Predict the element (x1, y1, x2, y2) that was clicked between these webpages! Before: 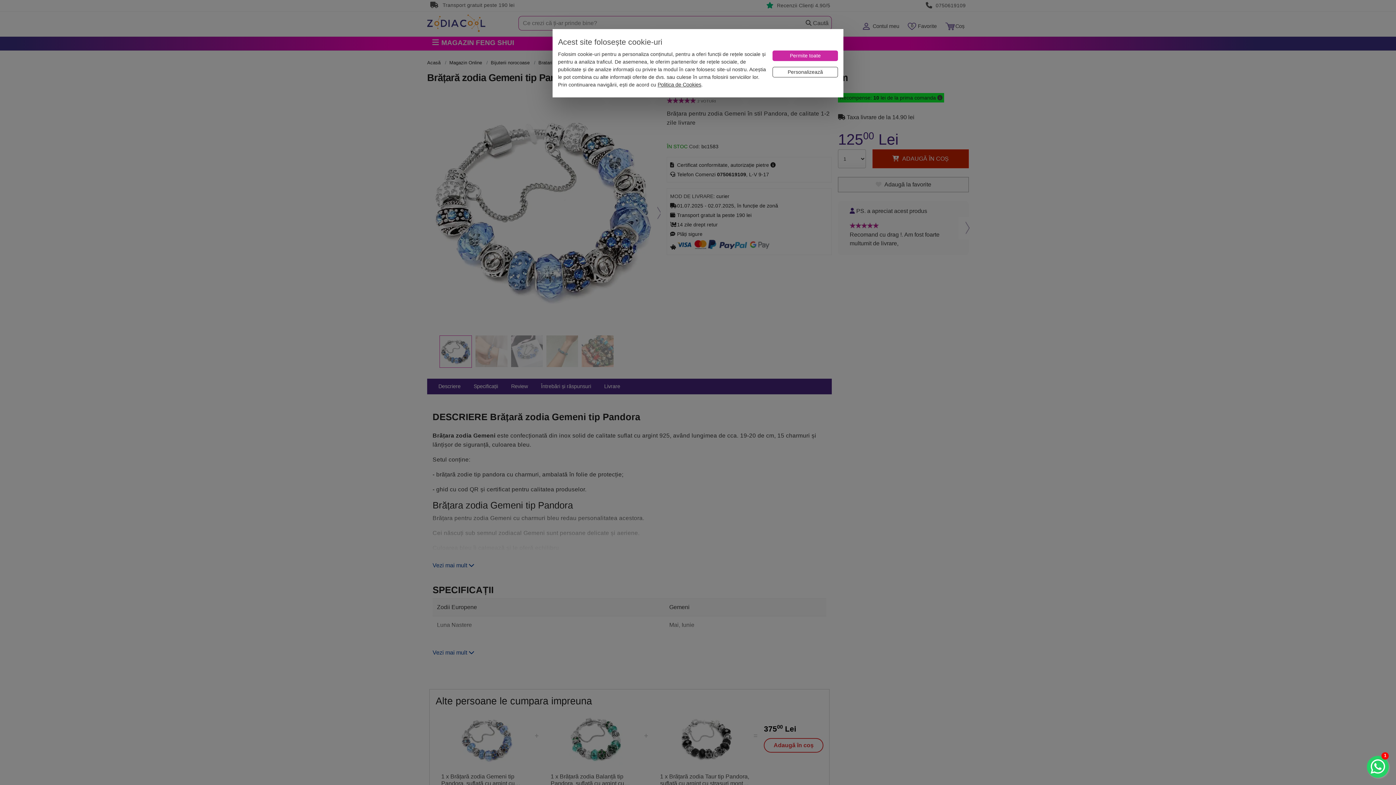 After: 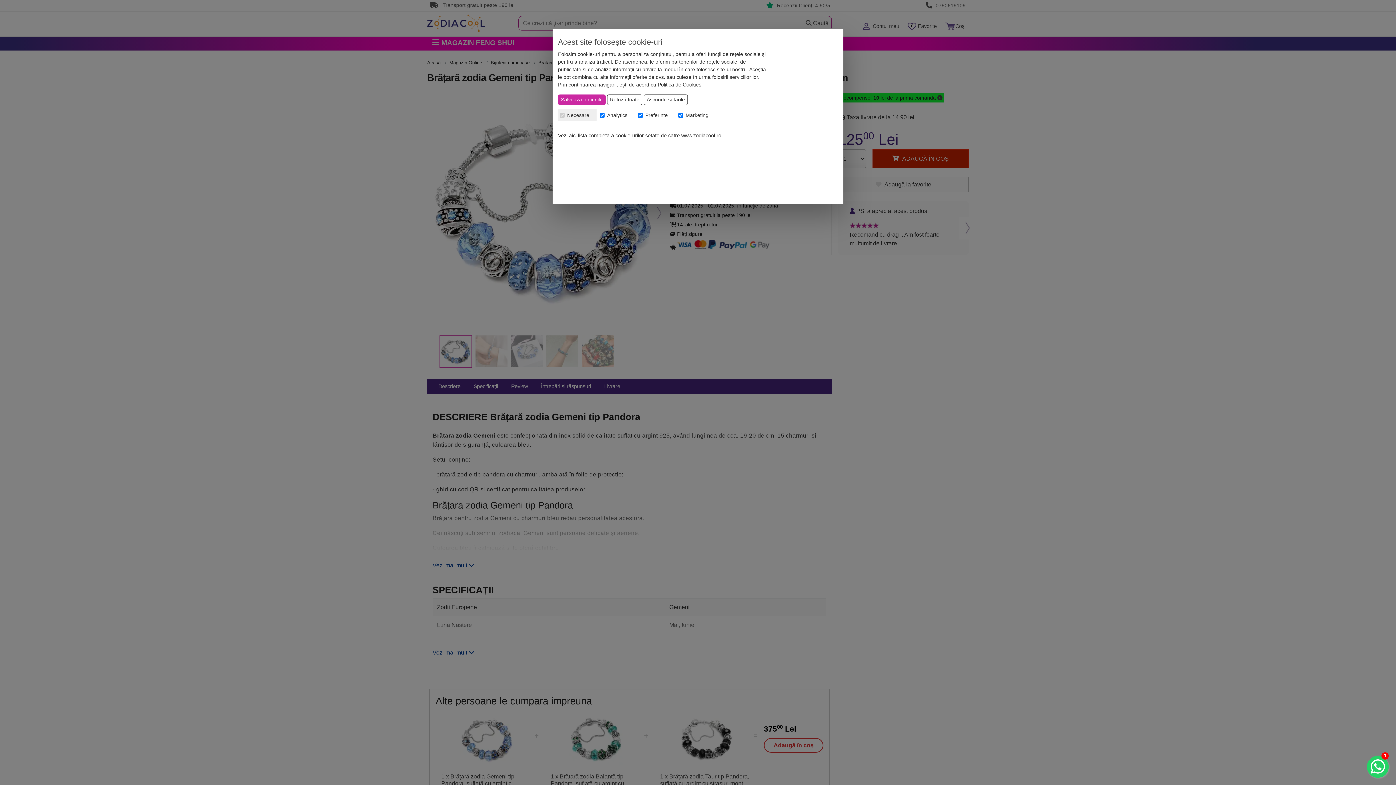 Action: label: Personalizează bbox: (772, 67, 838, 77)